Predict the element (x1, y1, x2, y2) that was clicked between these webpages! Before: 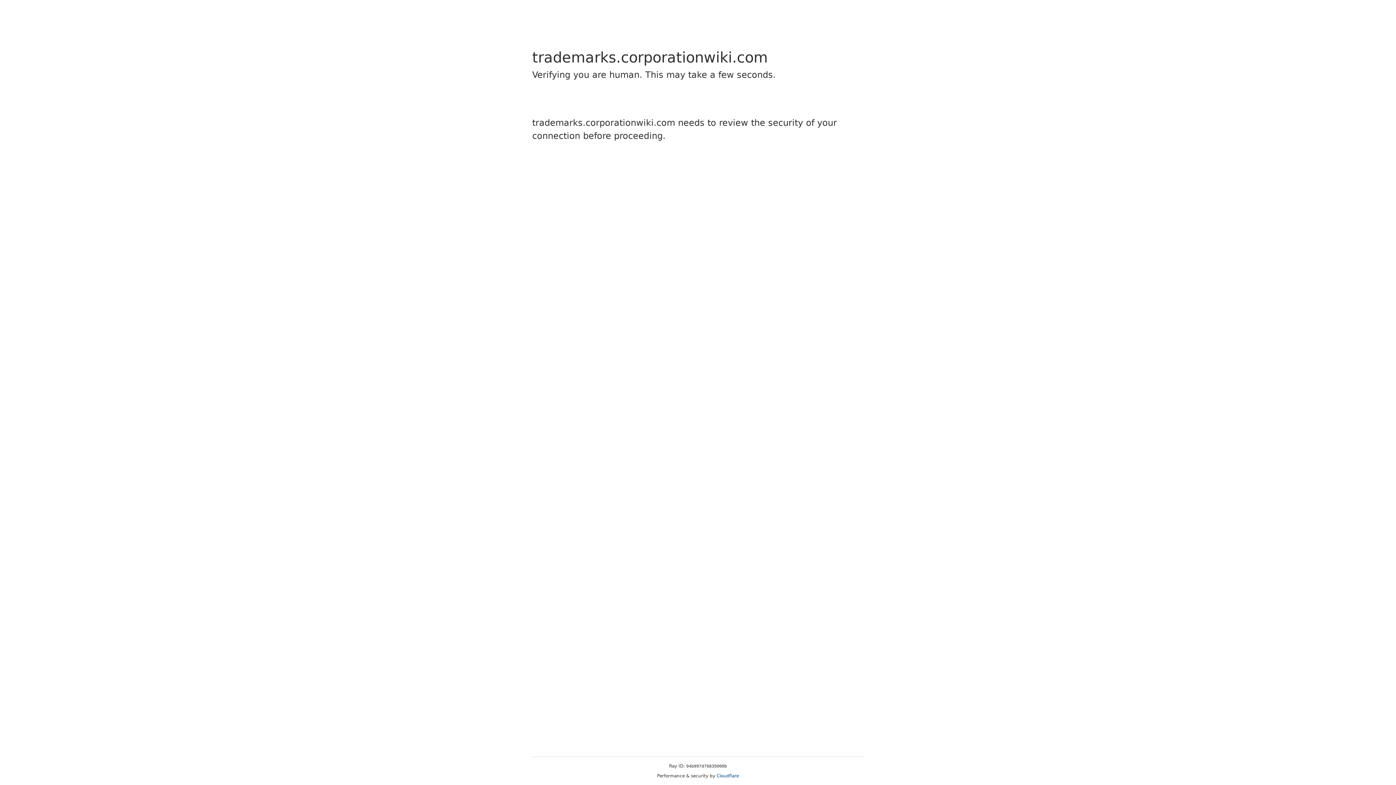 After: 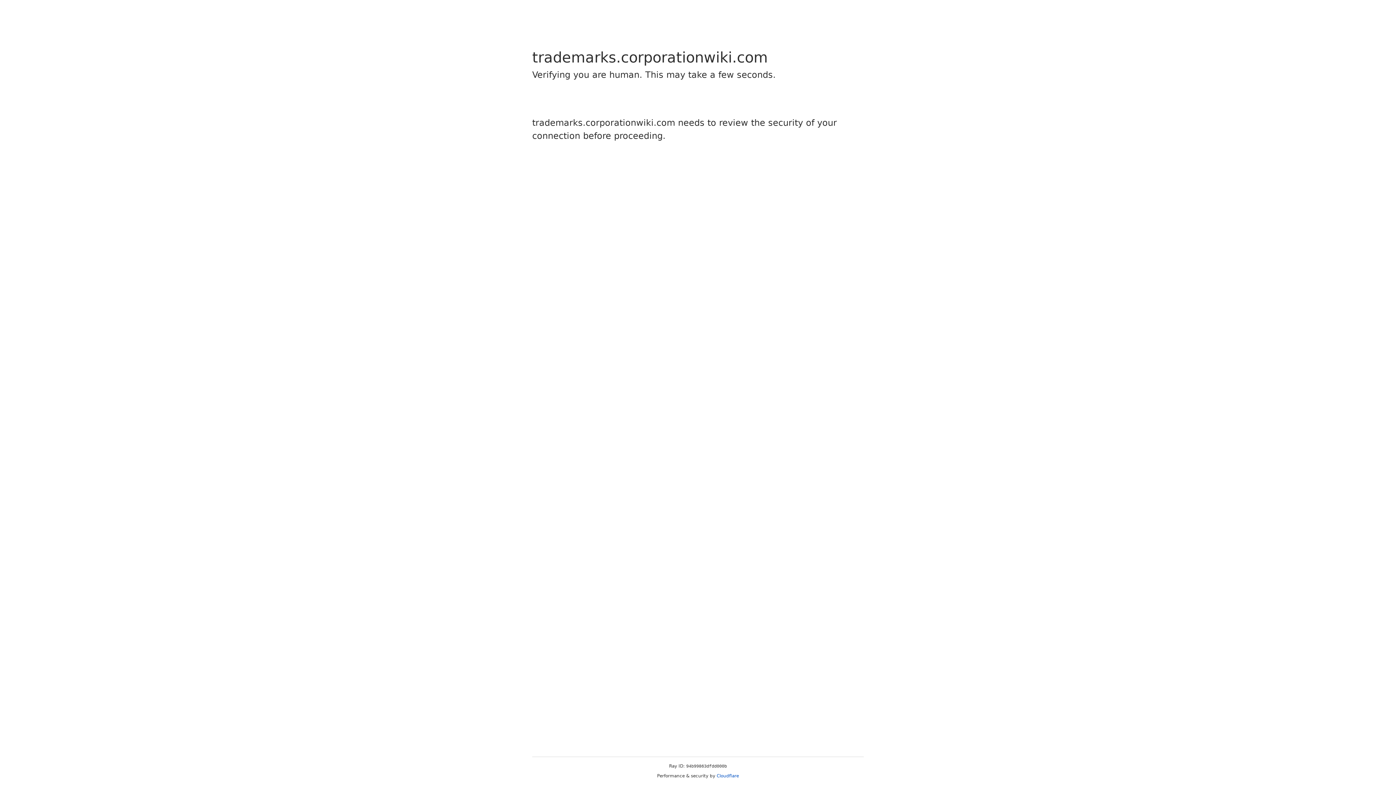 Action: bbox: (716, 773, 739, 778) label: Cloudflare